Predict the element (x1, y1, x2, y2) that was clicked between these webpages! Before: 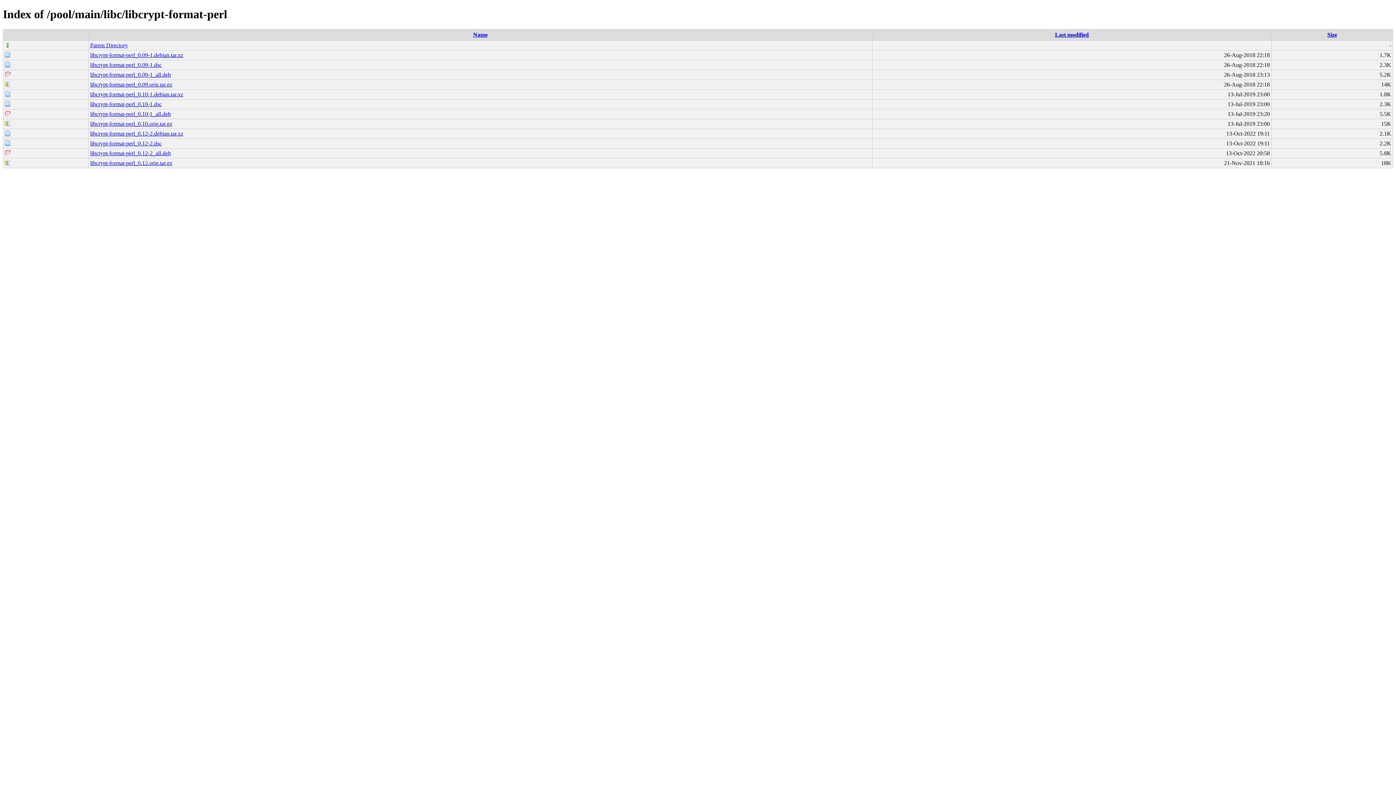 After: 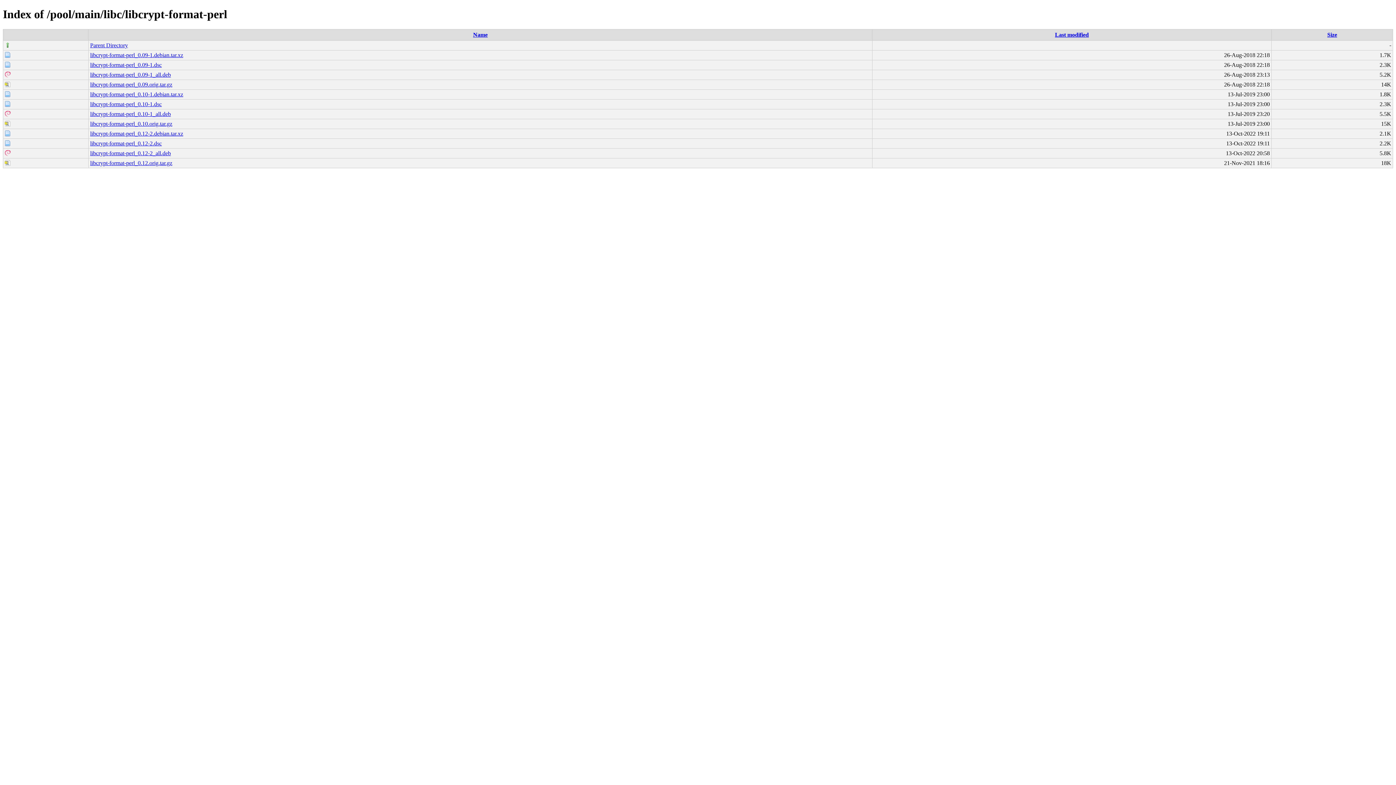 Action: bbox: (90, 159, 172, 166) label: libcrypt-format-perl_0.12.orig.tar.gz